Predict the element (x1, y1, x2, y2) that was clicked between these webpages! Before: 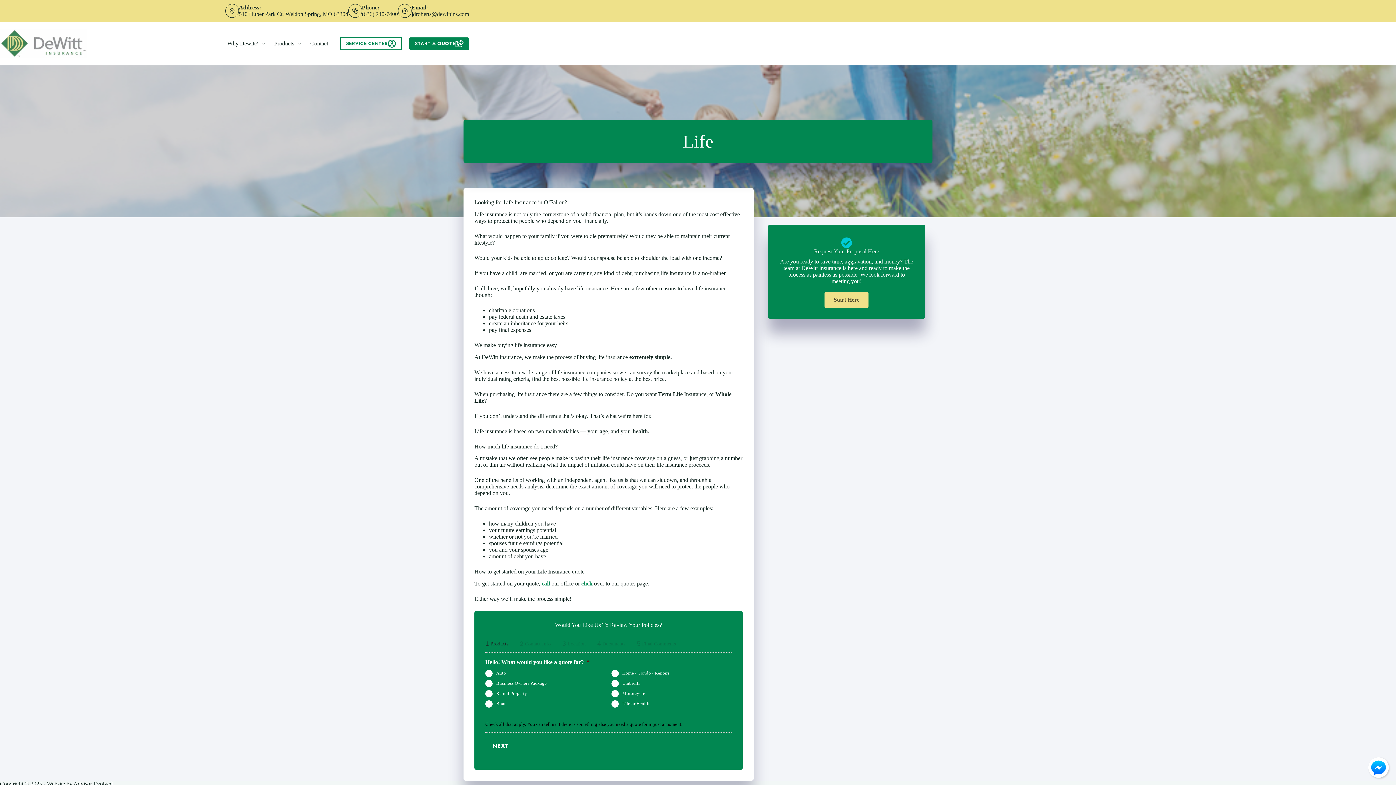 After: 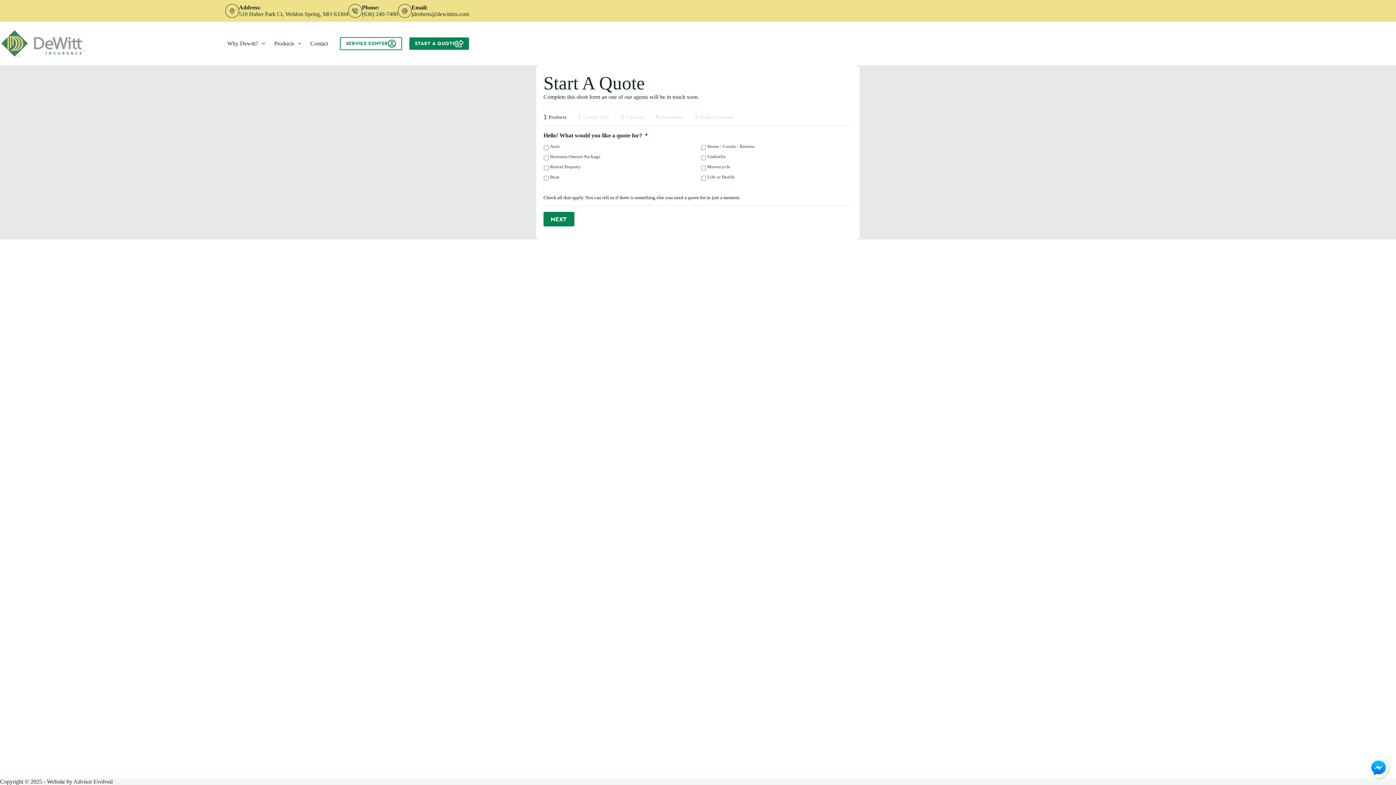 Action: bbox: (581, 580, 592, 586) label: click